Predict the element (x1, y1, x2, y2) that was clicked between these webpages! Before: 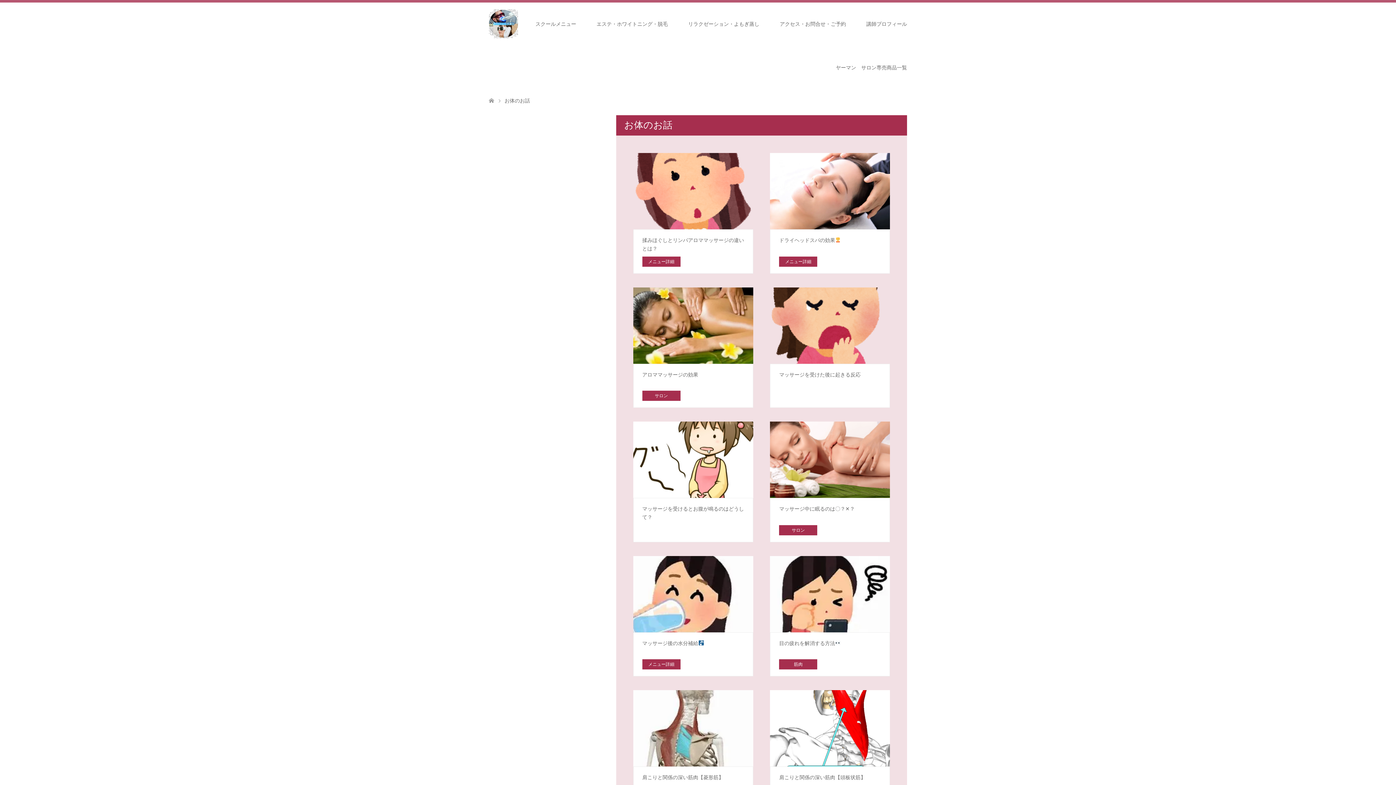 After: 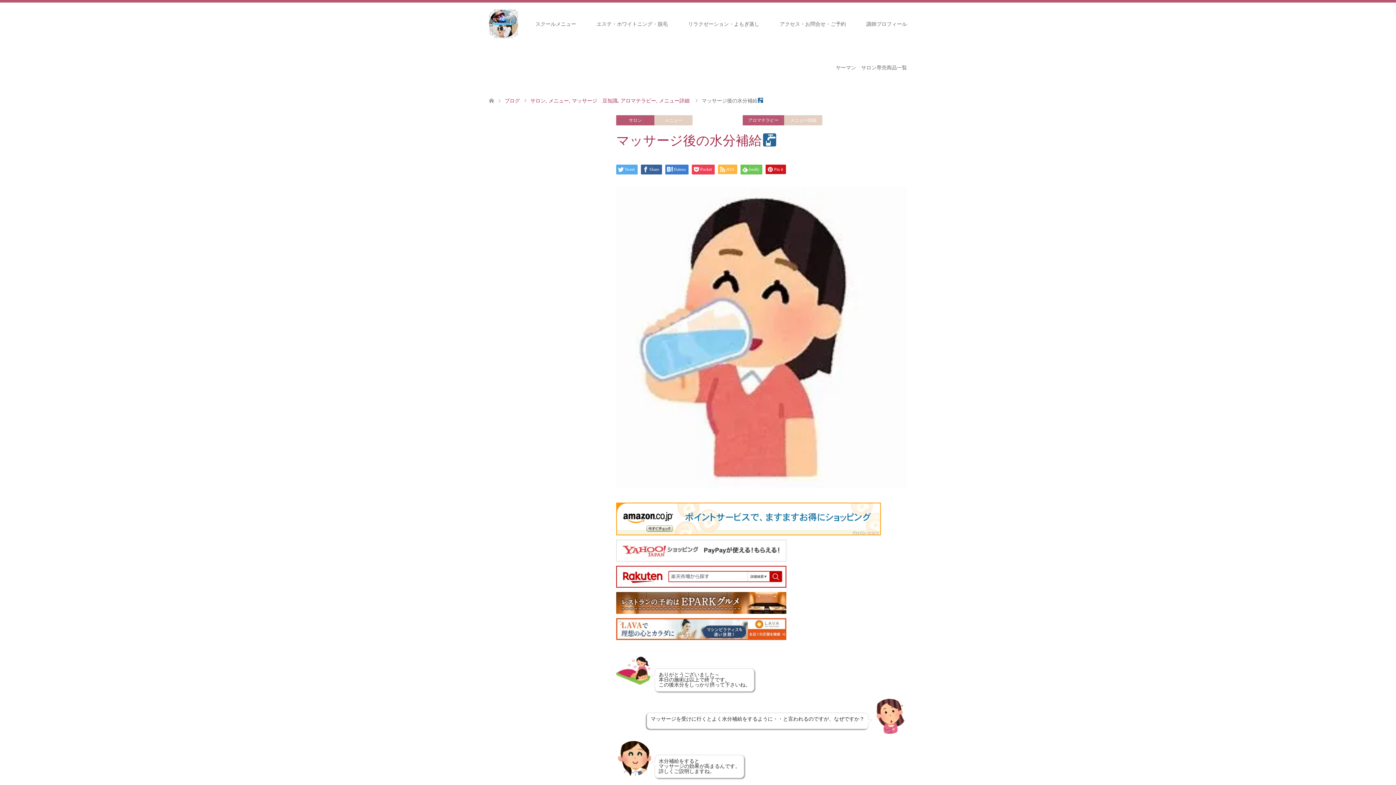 Action: bbox: (633, 556, 753, 676) label: マッサージ後の水分補給
メニュー詳細